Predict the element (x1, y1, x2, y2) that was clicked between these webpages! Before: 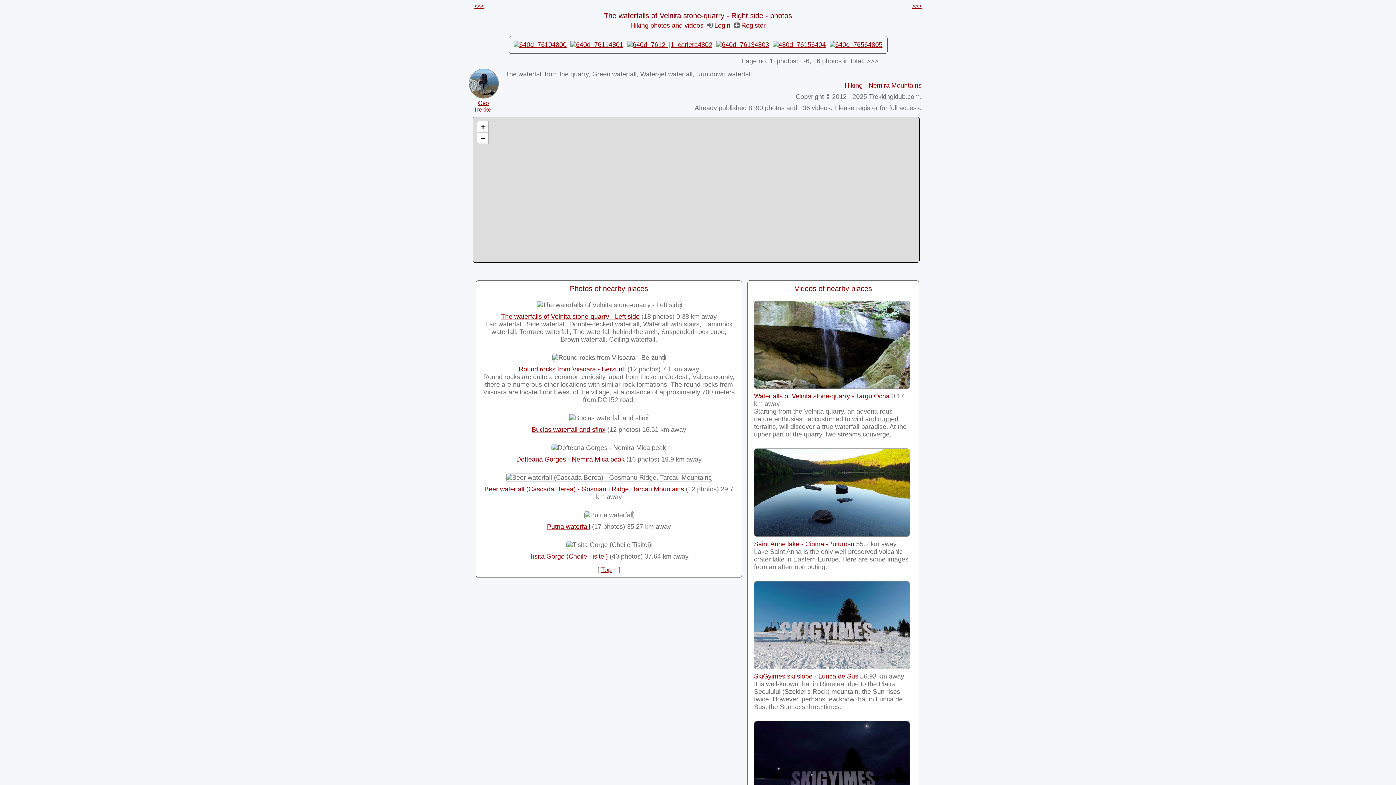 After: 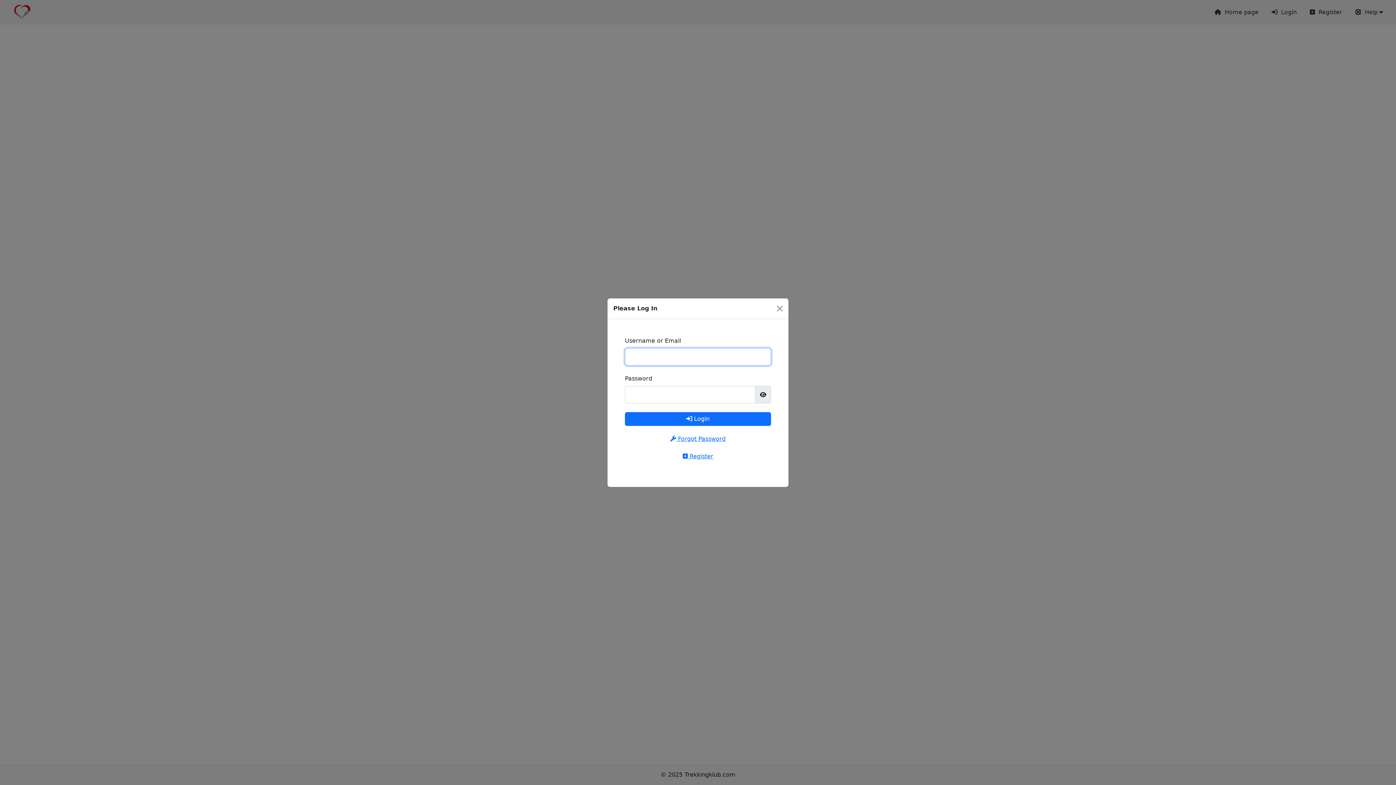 Action: bbox: (714, 21, 730, 29) label: Login